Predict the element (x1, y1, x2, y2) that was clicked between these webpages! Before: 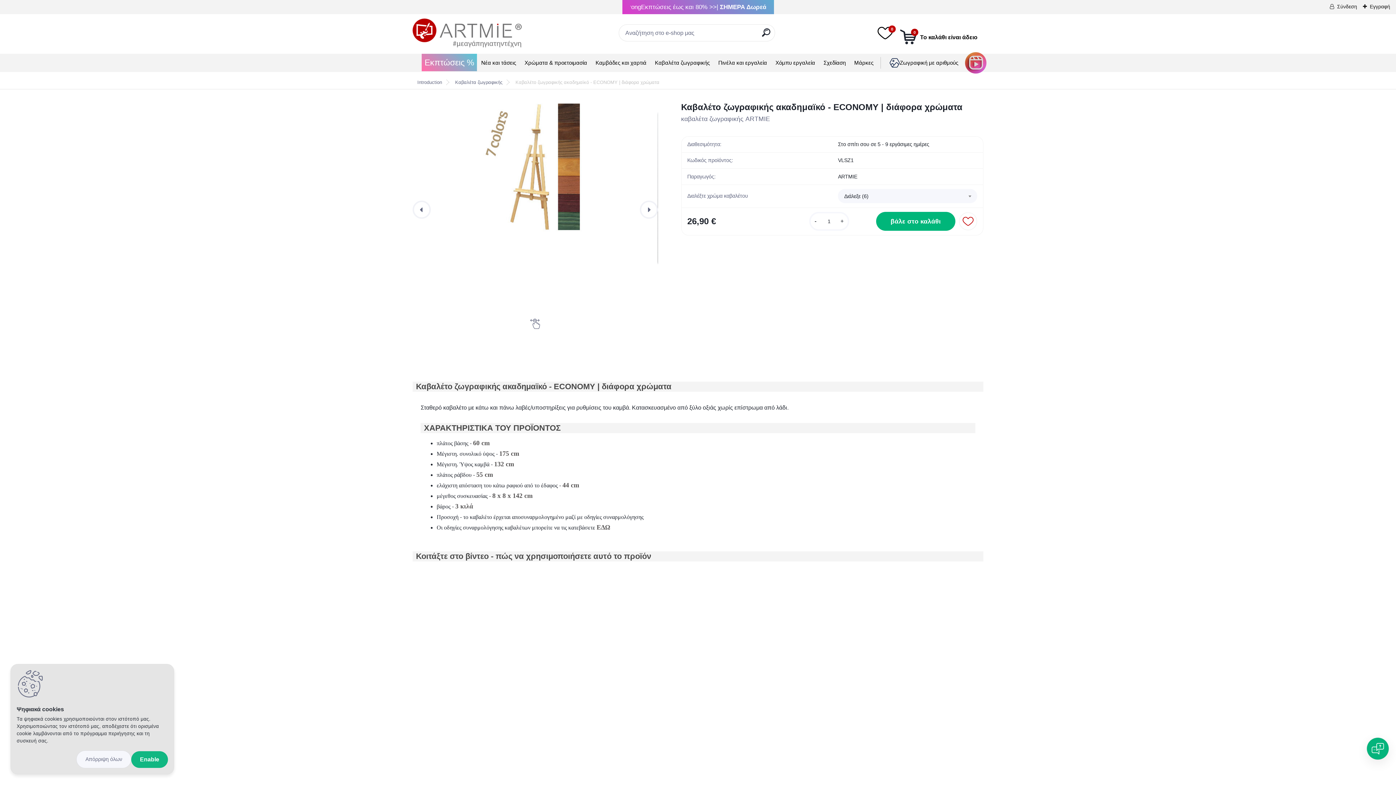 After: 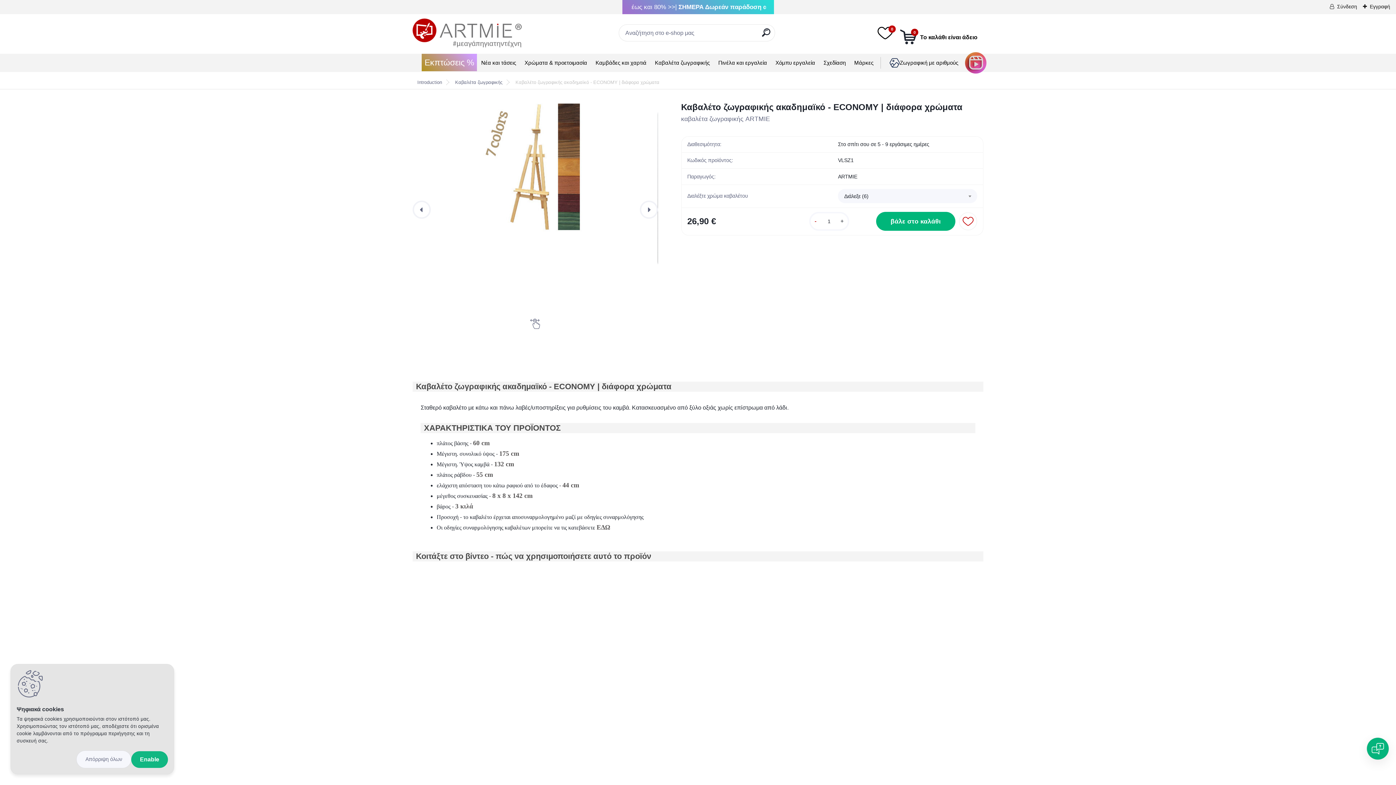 Action: bbox: (811, 217, 819, 225) label: -